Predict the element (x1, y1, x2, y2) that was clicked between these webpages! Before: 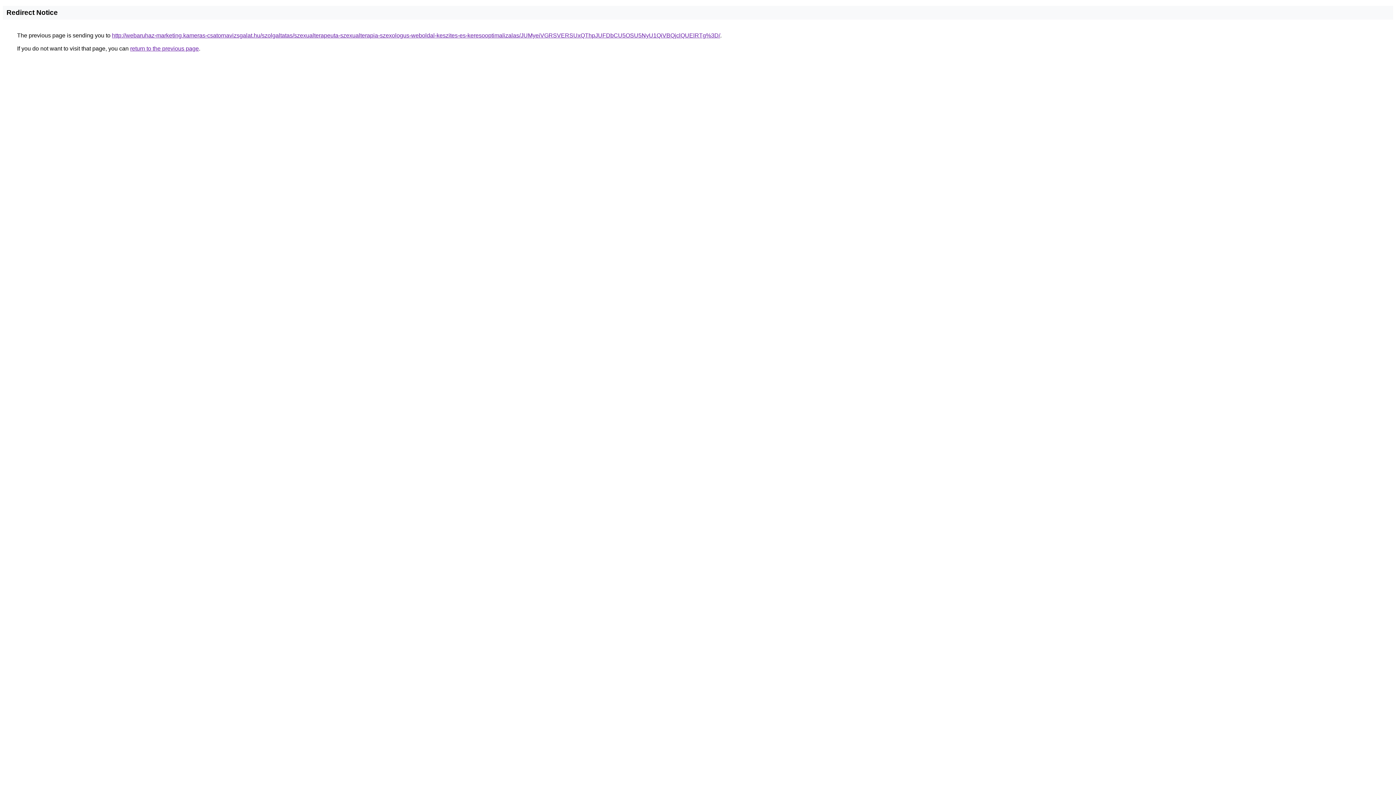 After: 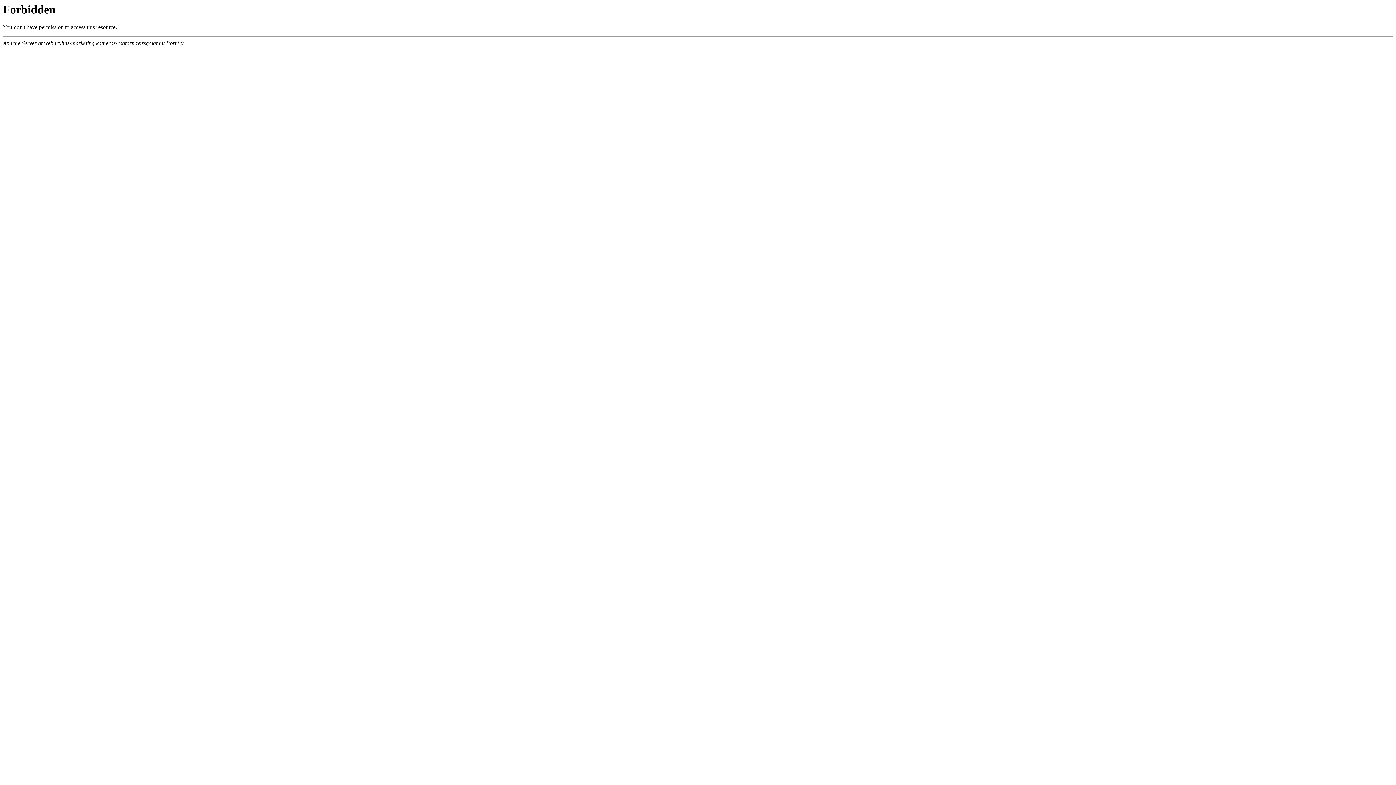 Action: bbox: (112, 32, 720, 38) label: http://webaruhaz-marketing.kameras-csatornavizsgalat.hu/szolgaltatas/szexualterapeuta-szexualterapia-szexologus-weboldal-keszites-es-keresooptimalizalas/JUMyeiVGRSVERSUxQThpJUFDbCU5OSU5NyU1QiVBQjclQUElRTg%3D/